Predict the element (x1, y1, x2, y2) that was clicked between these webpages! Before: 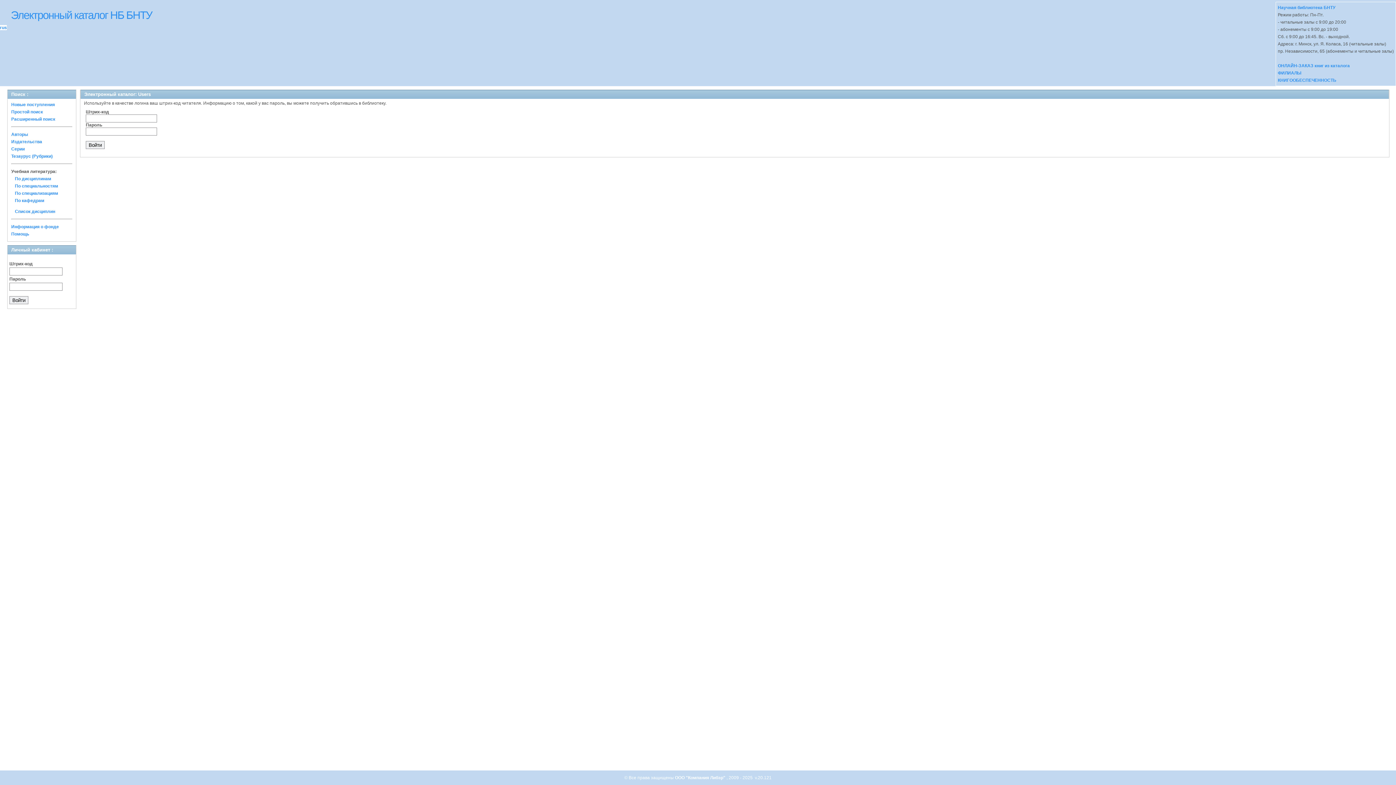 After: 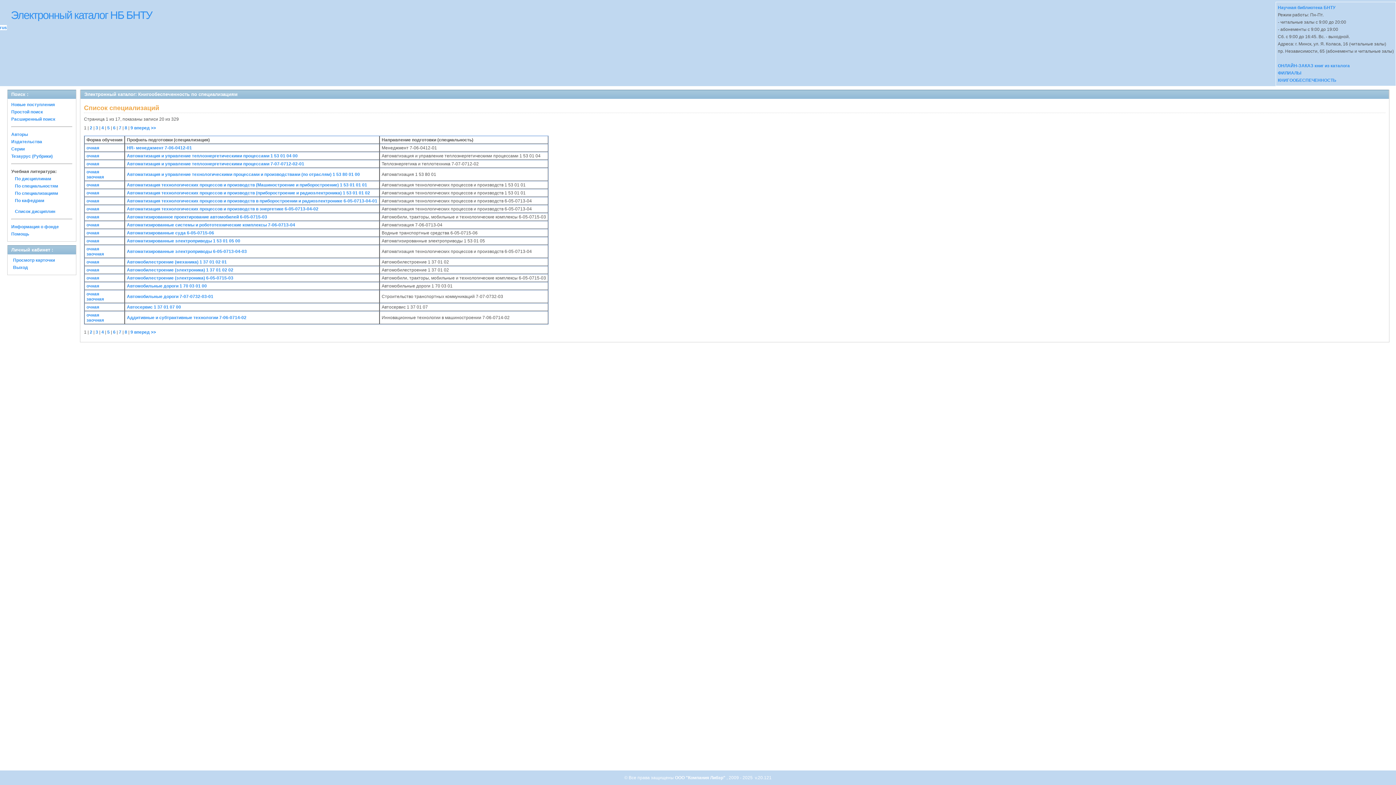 Action: label: По специализациям bbox: (14, 190, 58, 196)